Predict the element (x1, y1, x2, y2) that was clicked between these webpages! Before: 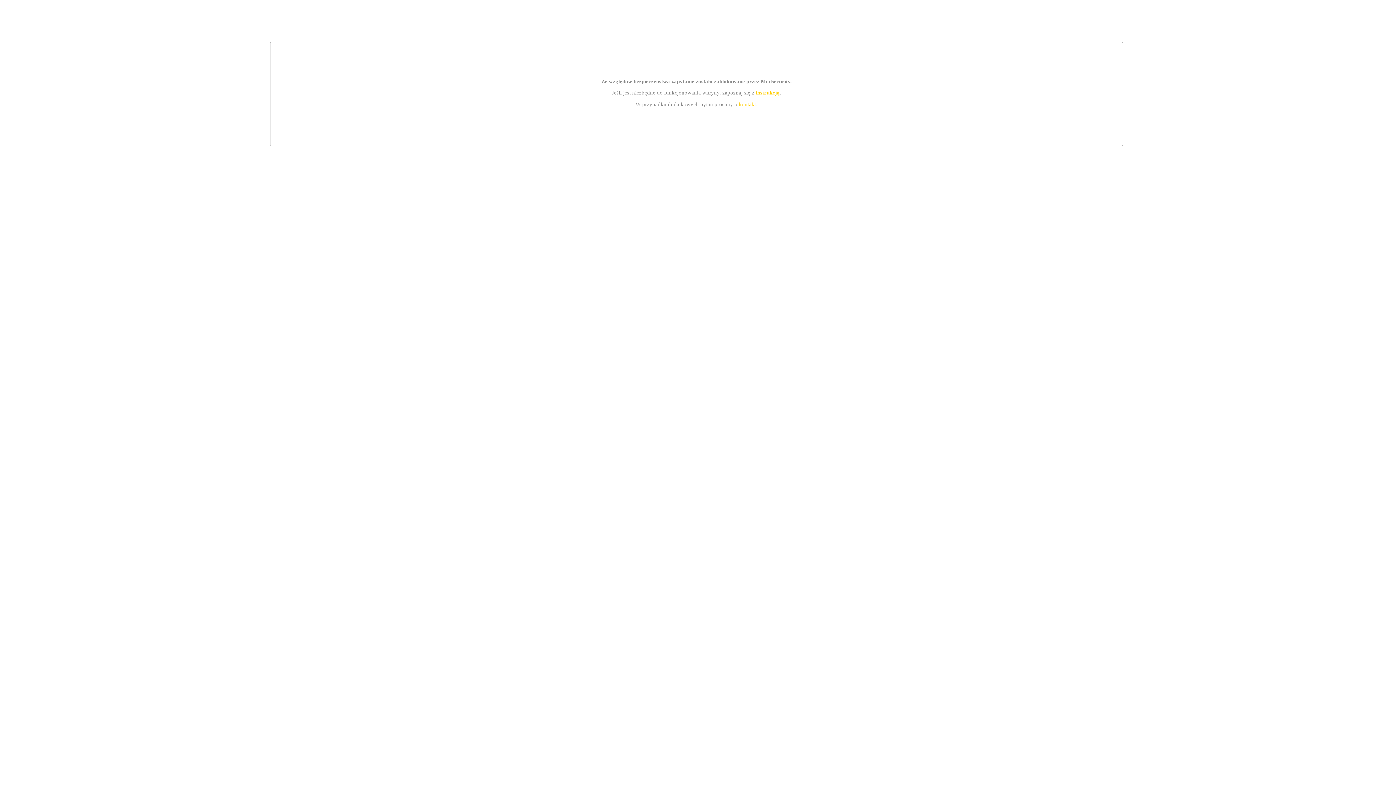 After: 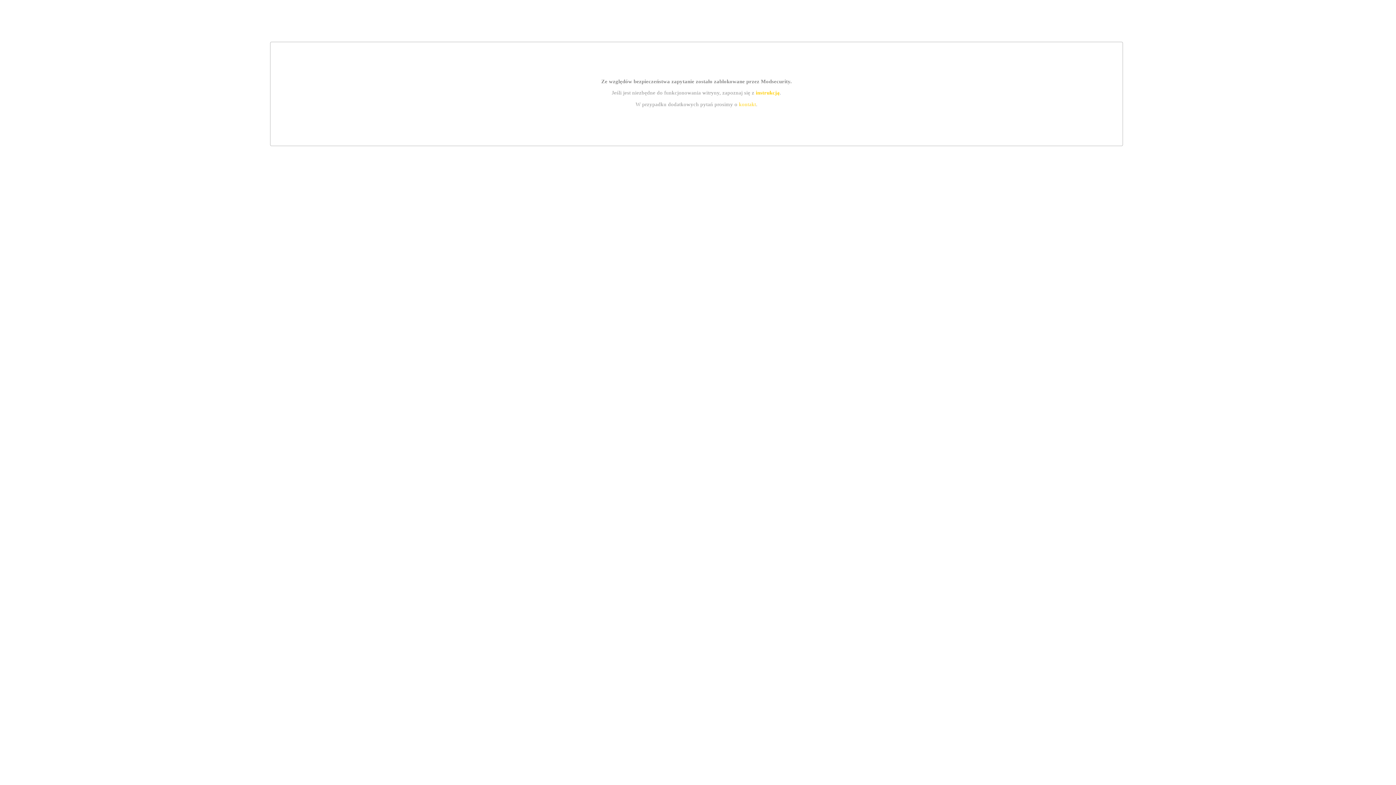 Action: label: instrukcją bbox: (755, 89, 779, 95)